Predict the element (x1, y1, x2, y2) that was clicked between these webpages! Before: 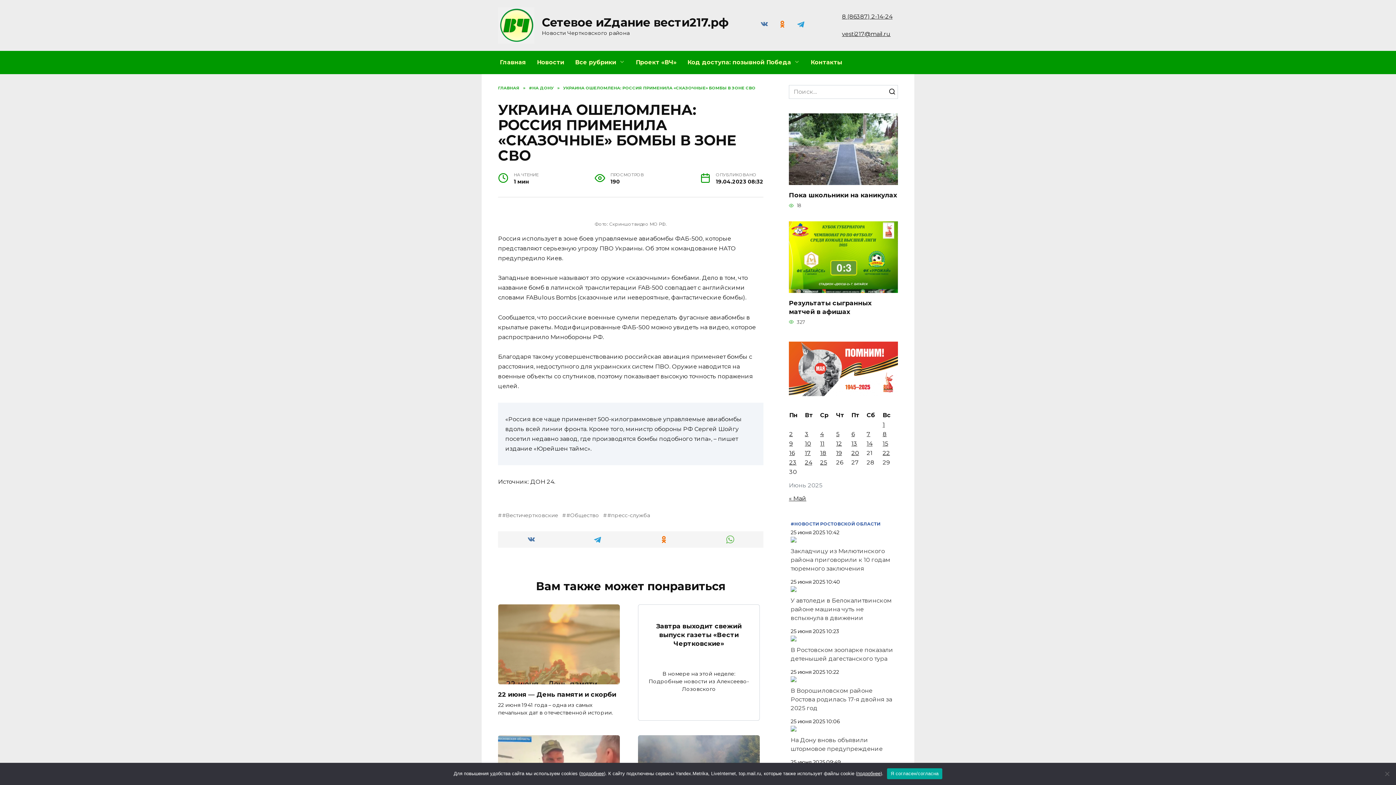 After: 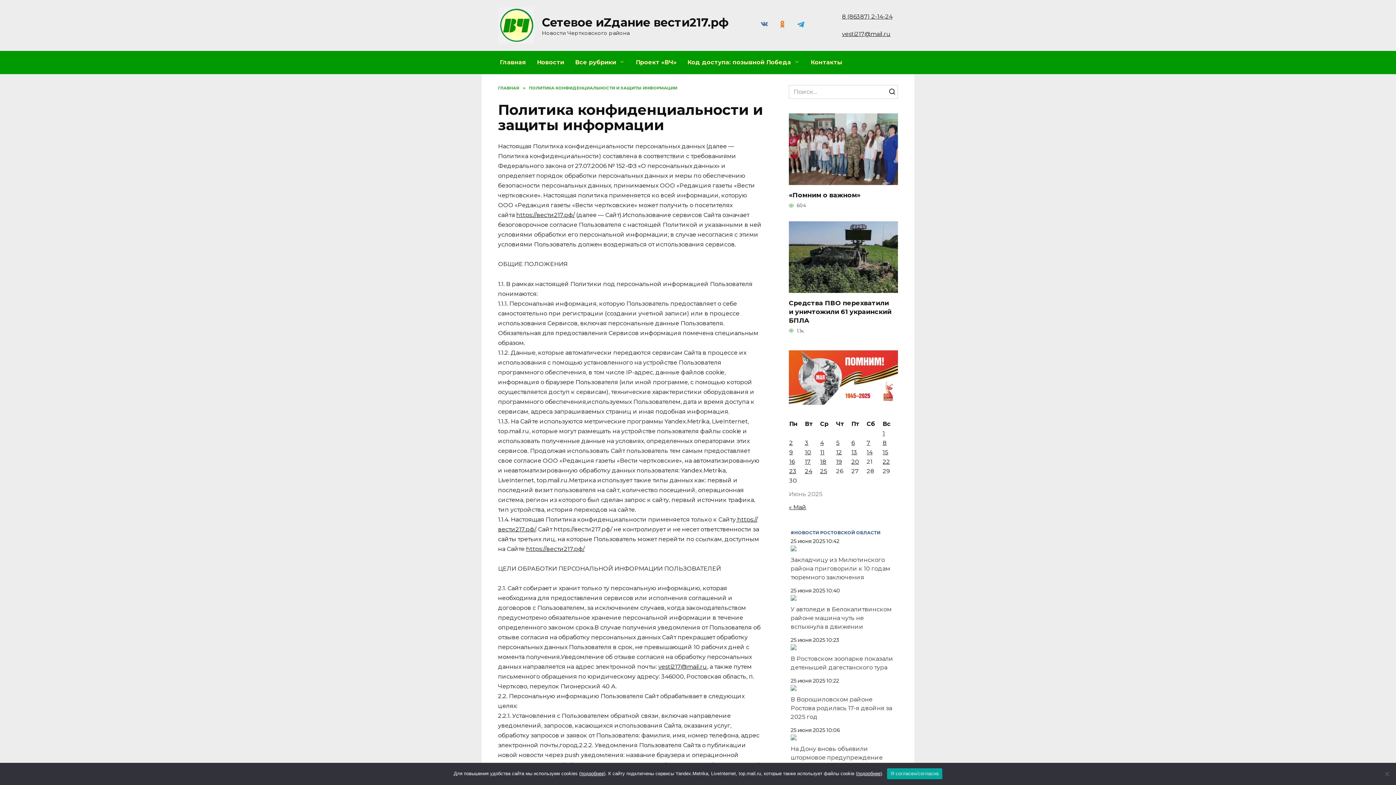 Action: label: подробнее bbox: (580, 771, 604, 776)